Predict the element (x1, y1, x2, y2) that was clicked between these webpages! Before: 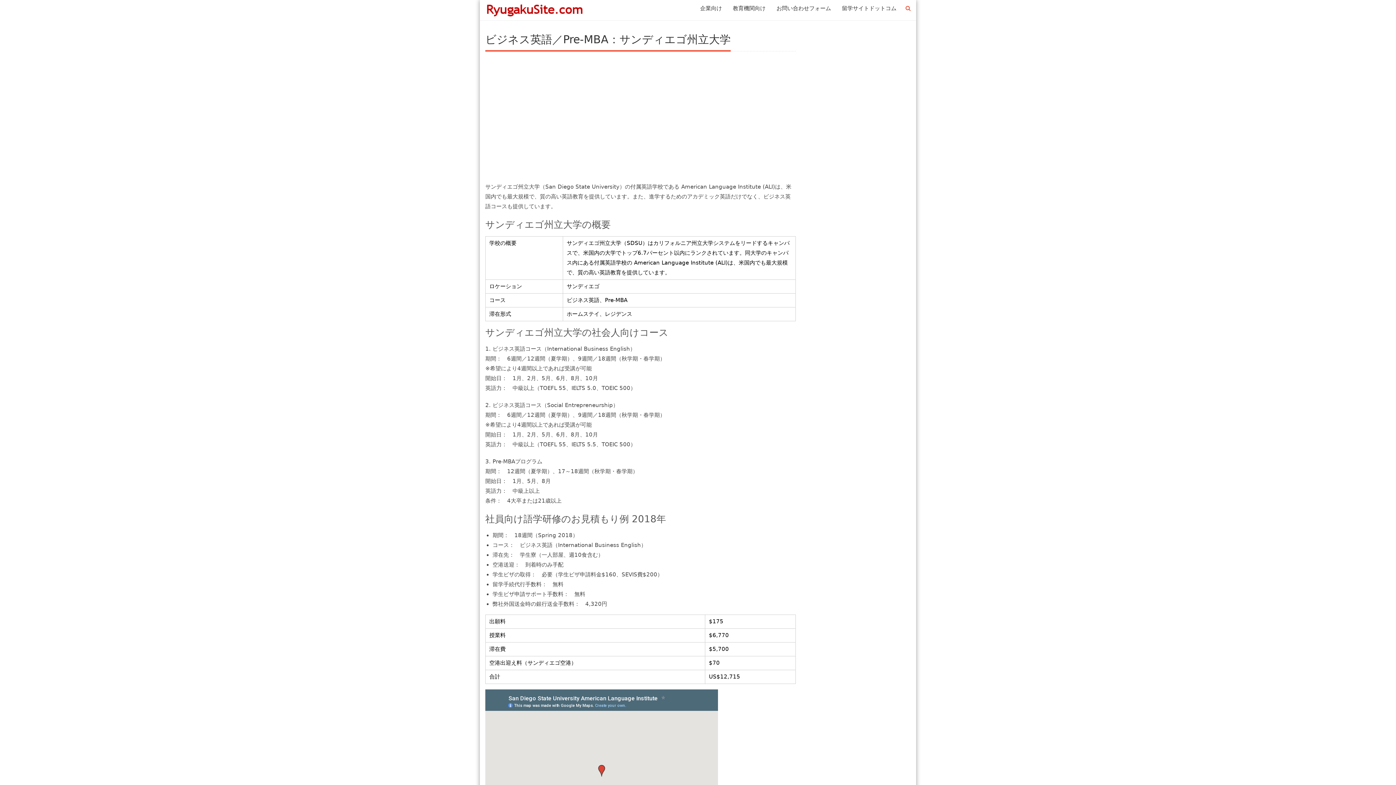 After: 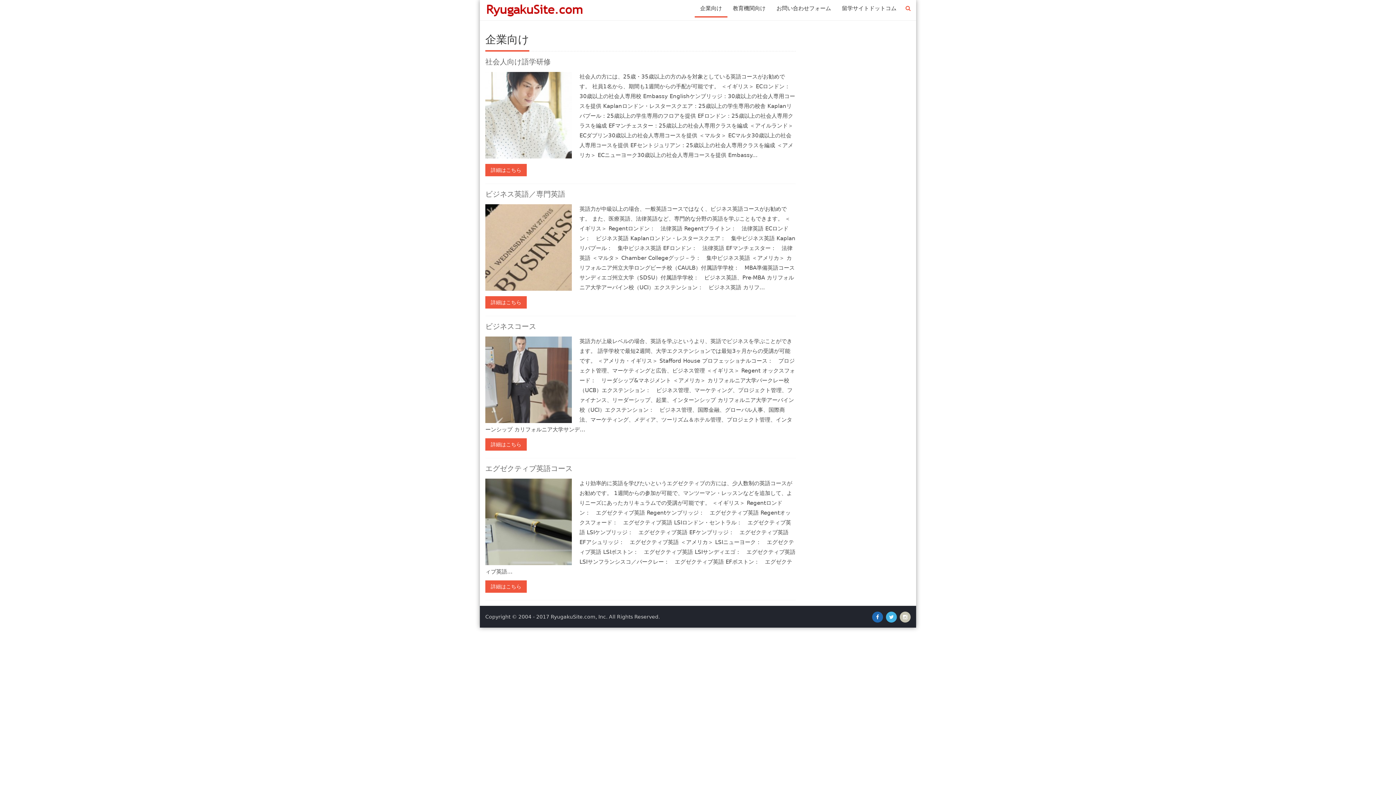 Action: bbox: (694, 0, 727, 17) label: 企業向け